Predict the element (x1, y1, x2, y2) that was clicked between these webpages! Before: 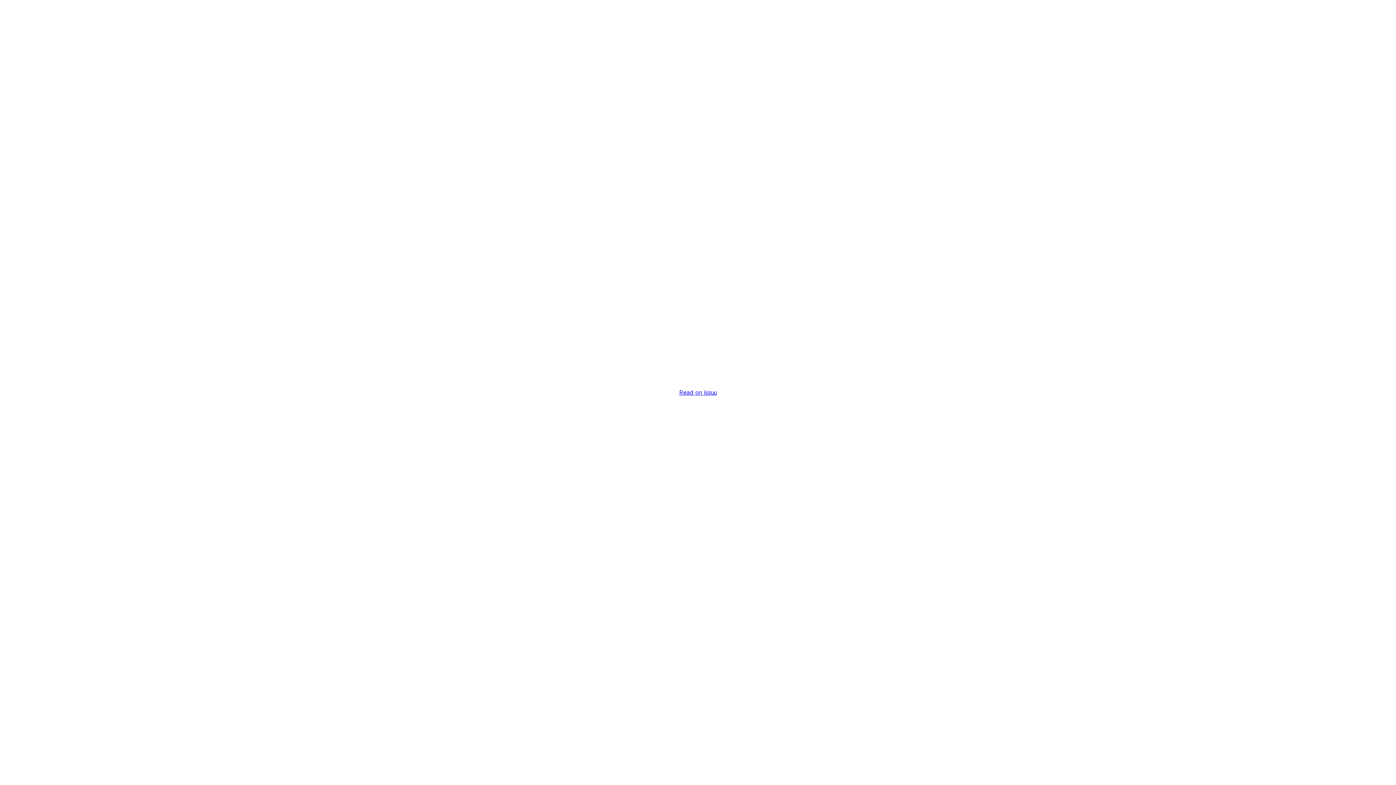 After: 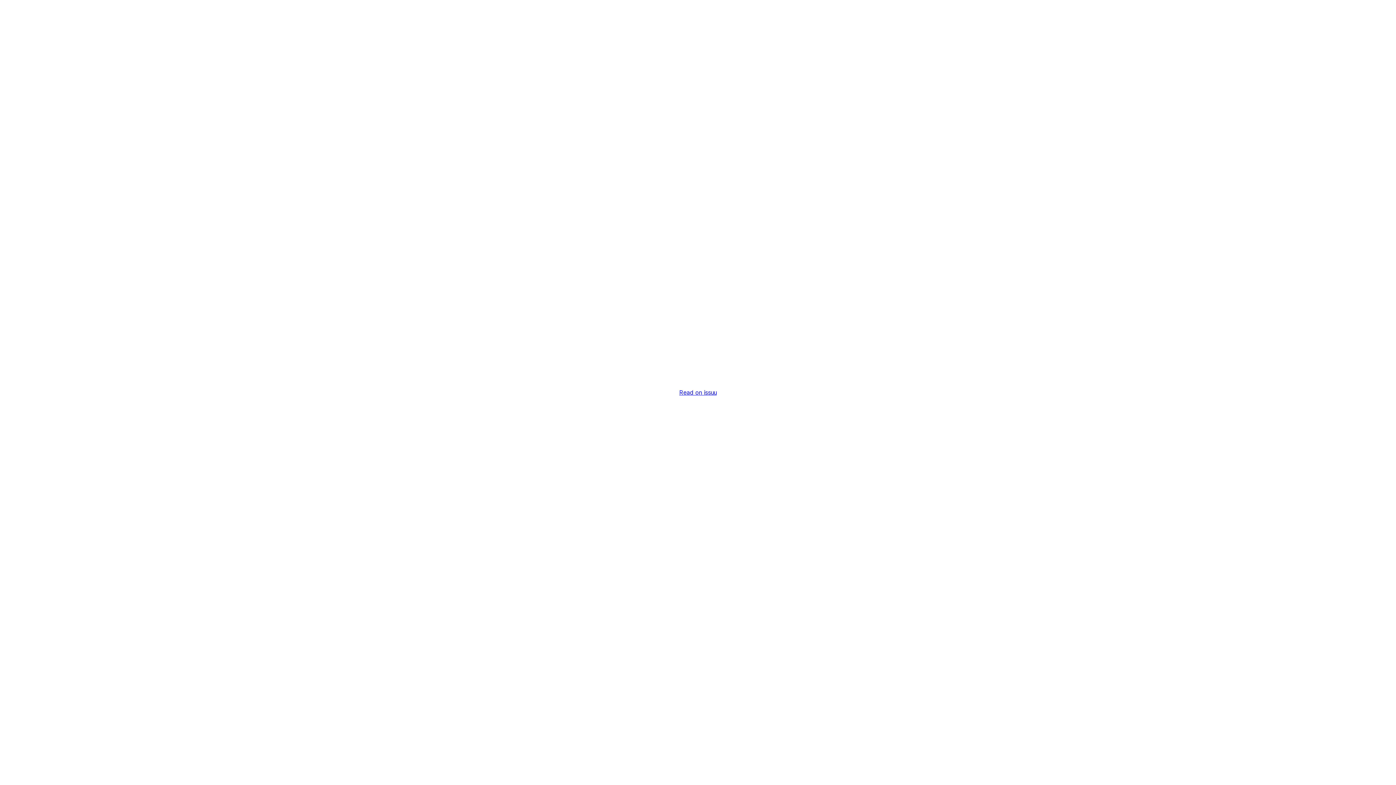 Action: label: Read on issuu bbox: (679, 389, 716, 396)